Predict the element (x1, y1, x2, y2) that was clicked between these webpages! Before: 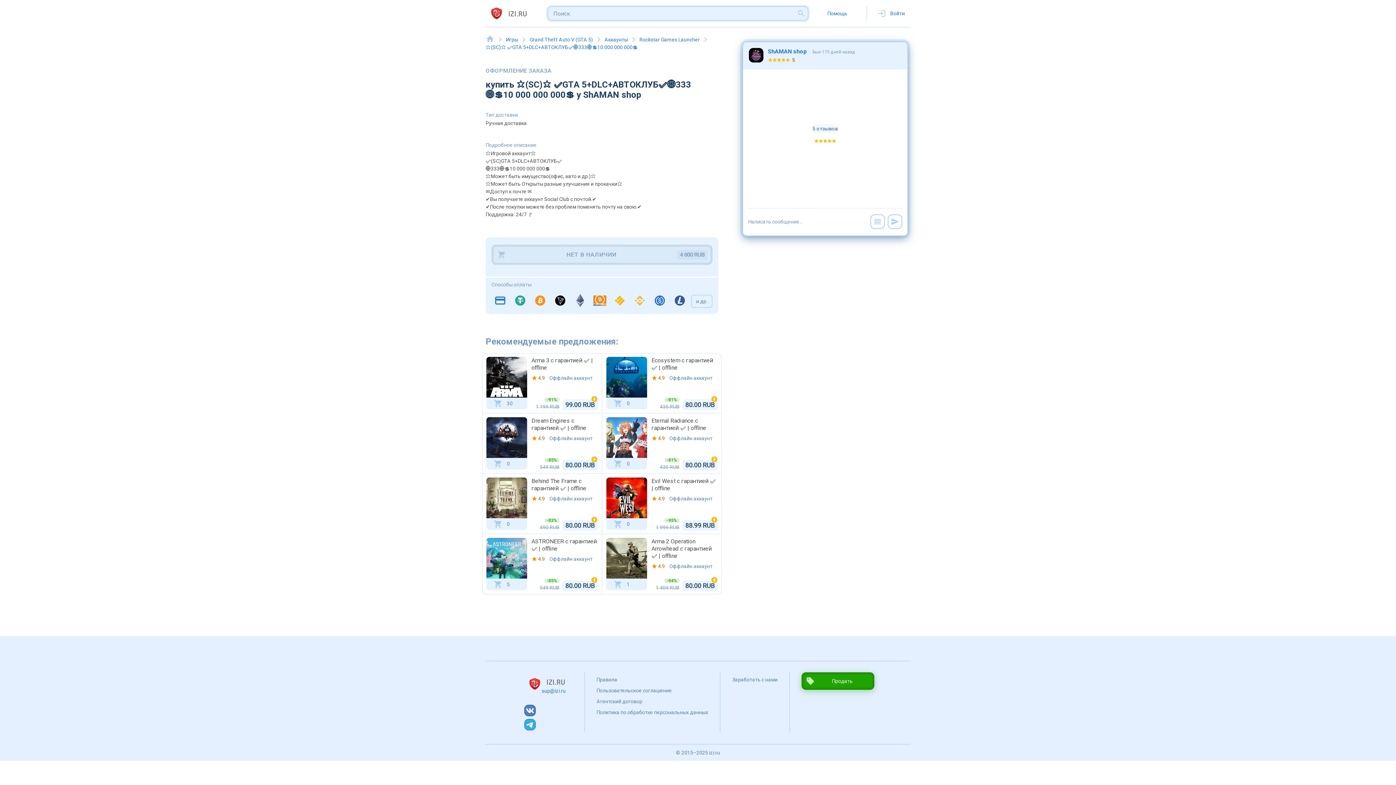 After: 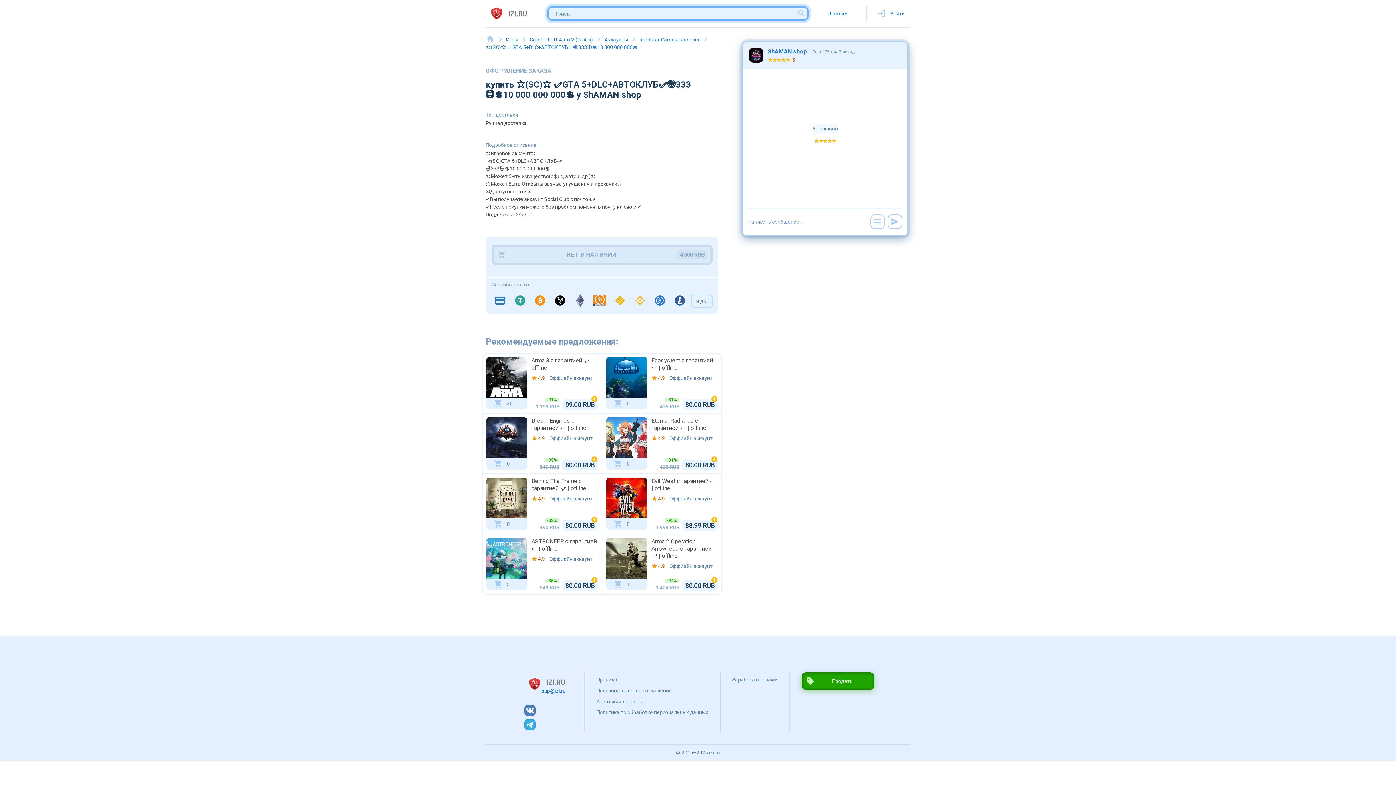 Action: bbox: (797, 9, 805, 17) label: search